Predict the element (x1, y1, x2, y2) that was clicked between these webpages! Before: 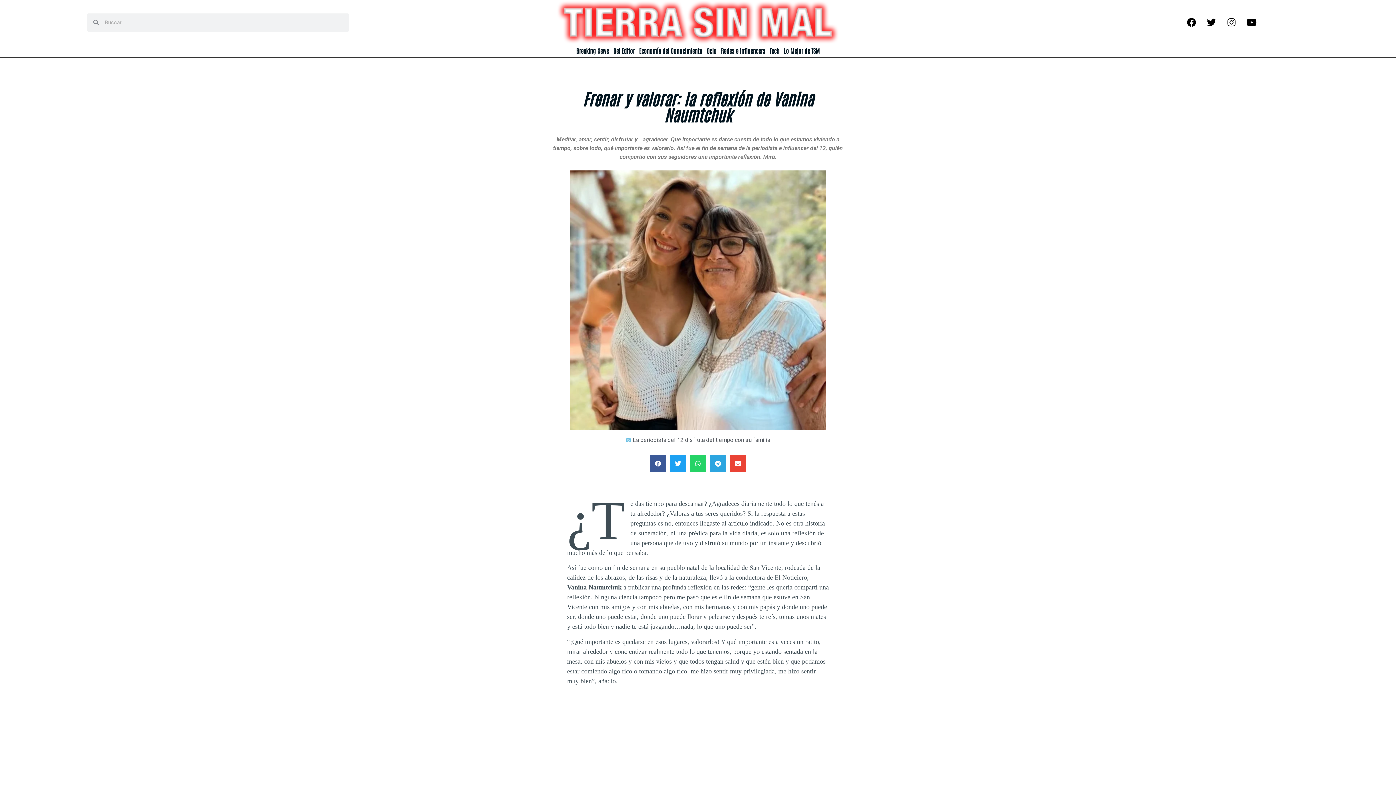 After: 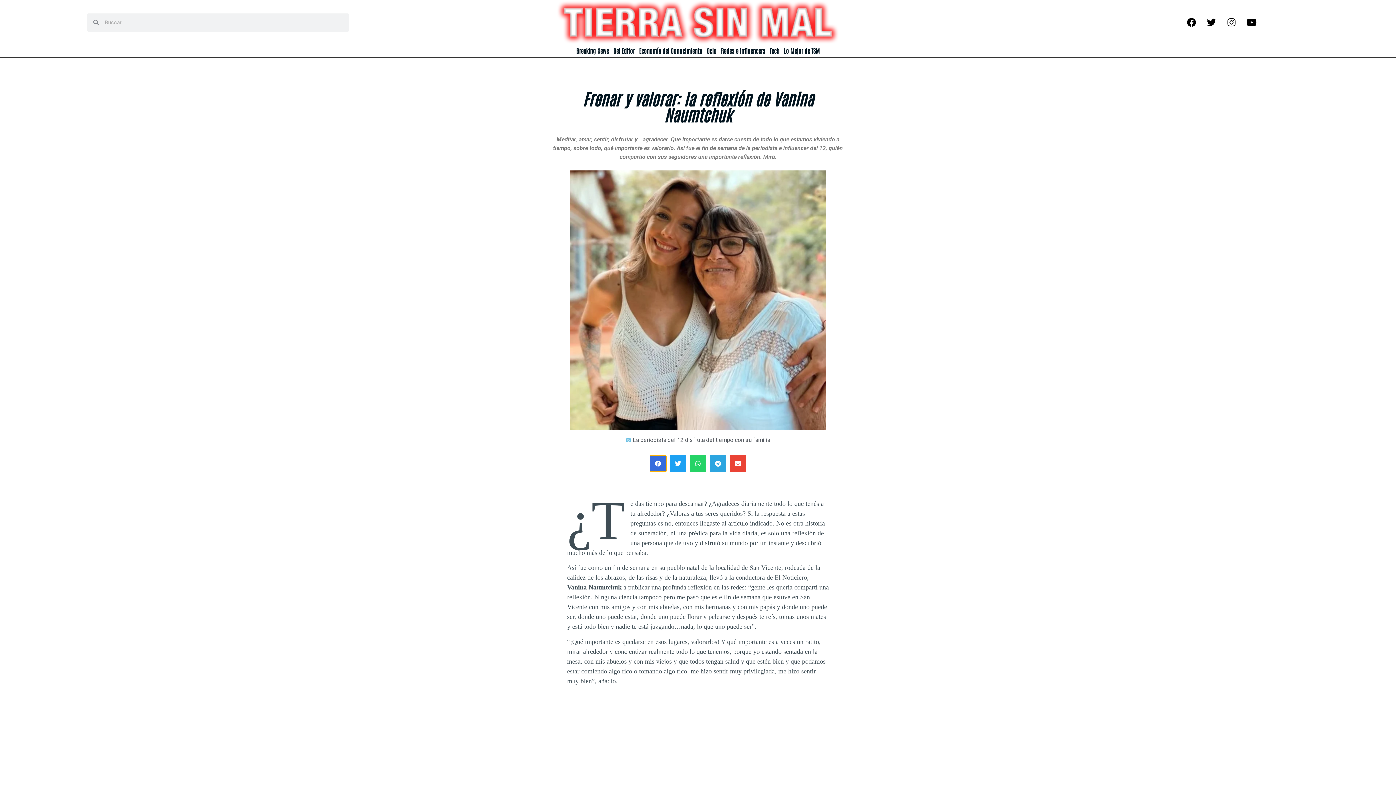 Action: label: Compartir en facebook bbox: (650, 455, 666, 472)